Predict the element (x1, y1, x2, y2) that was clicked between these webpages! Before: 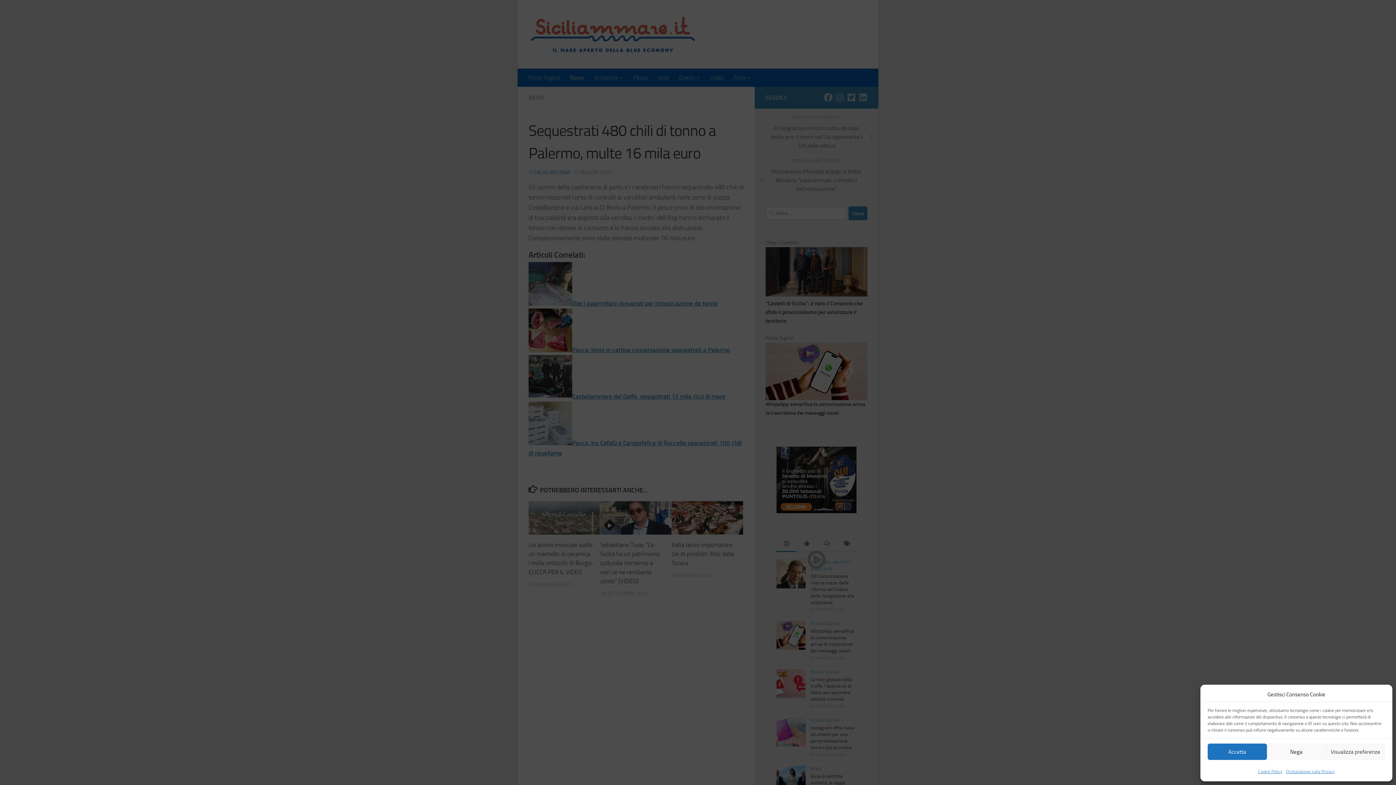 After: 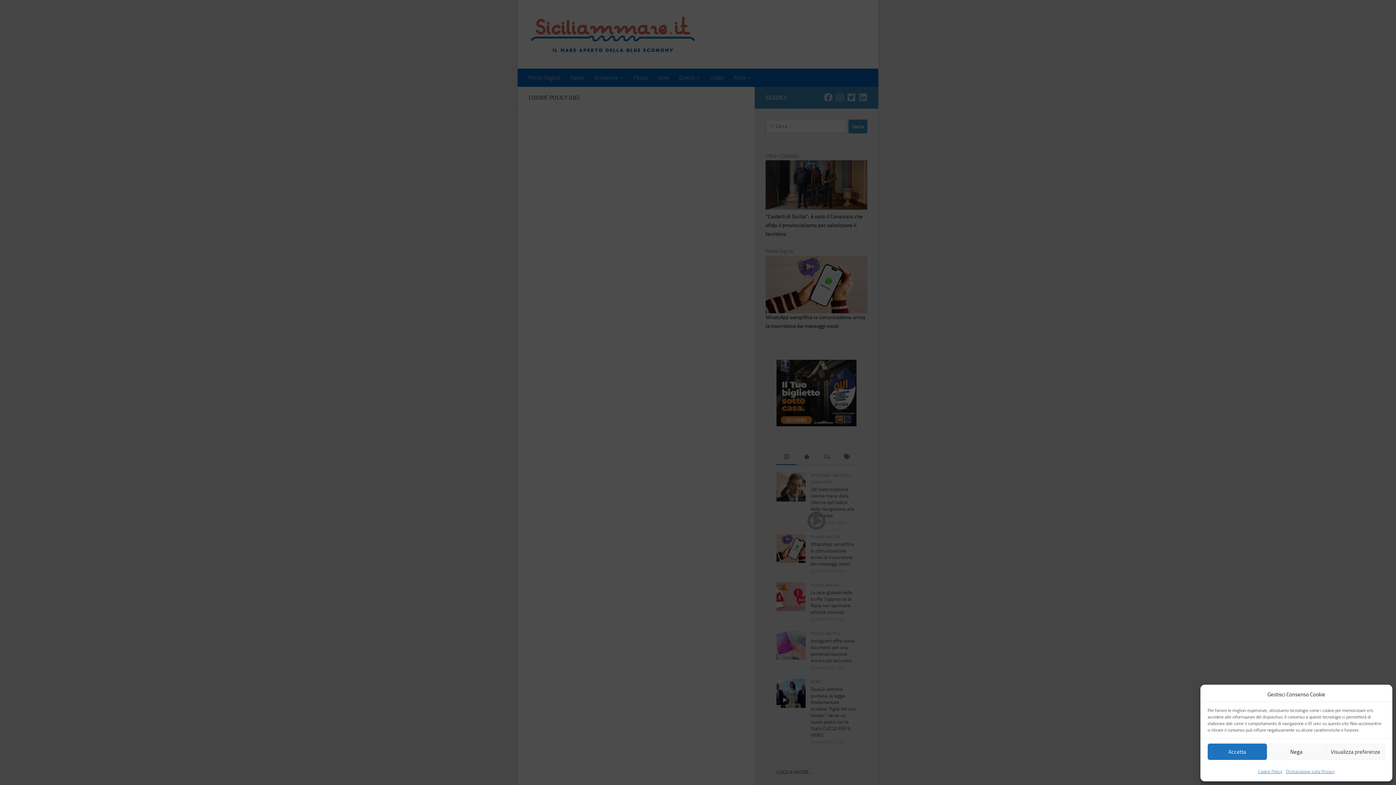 Action: label: Cookie Policy bbox: (1258, 767, 1282, 776)